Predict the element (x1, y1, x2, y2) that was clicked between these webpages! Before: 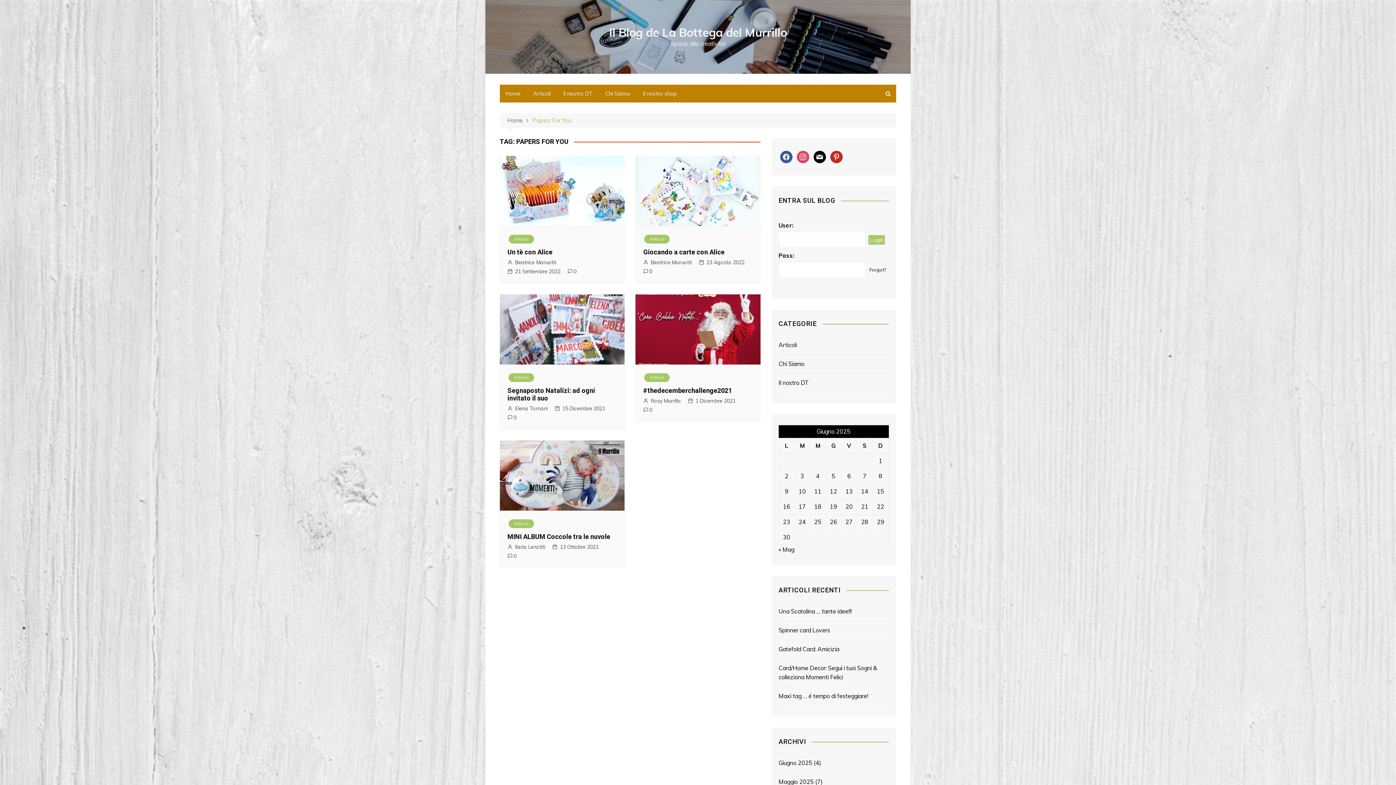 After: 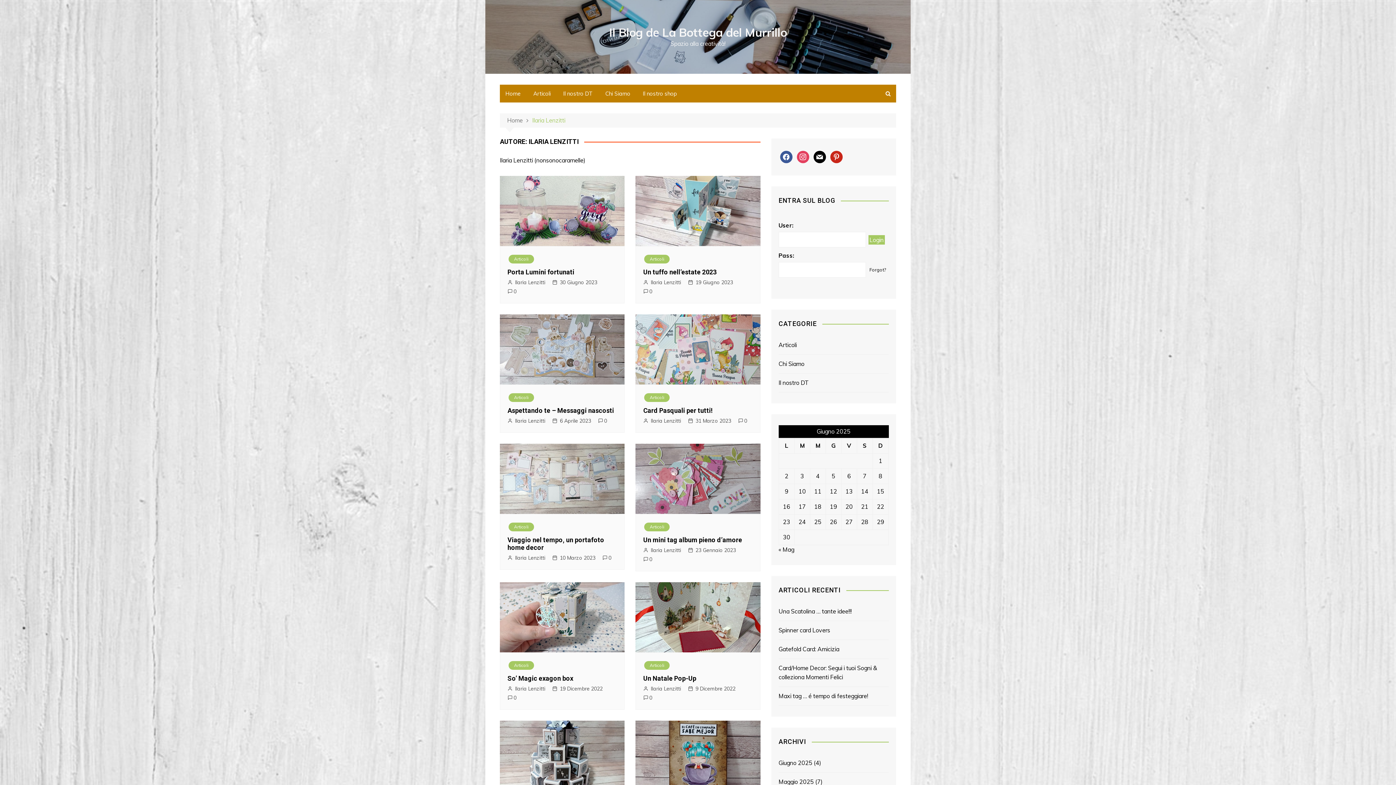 Action: label: Ilaria Lenzitti bbox: (515, 543, 545, 551)